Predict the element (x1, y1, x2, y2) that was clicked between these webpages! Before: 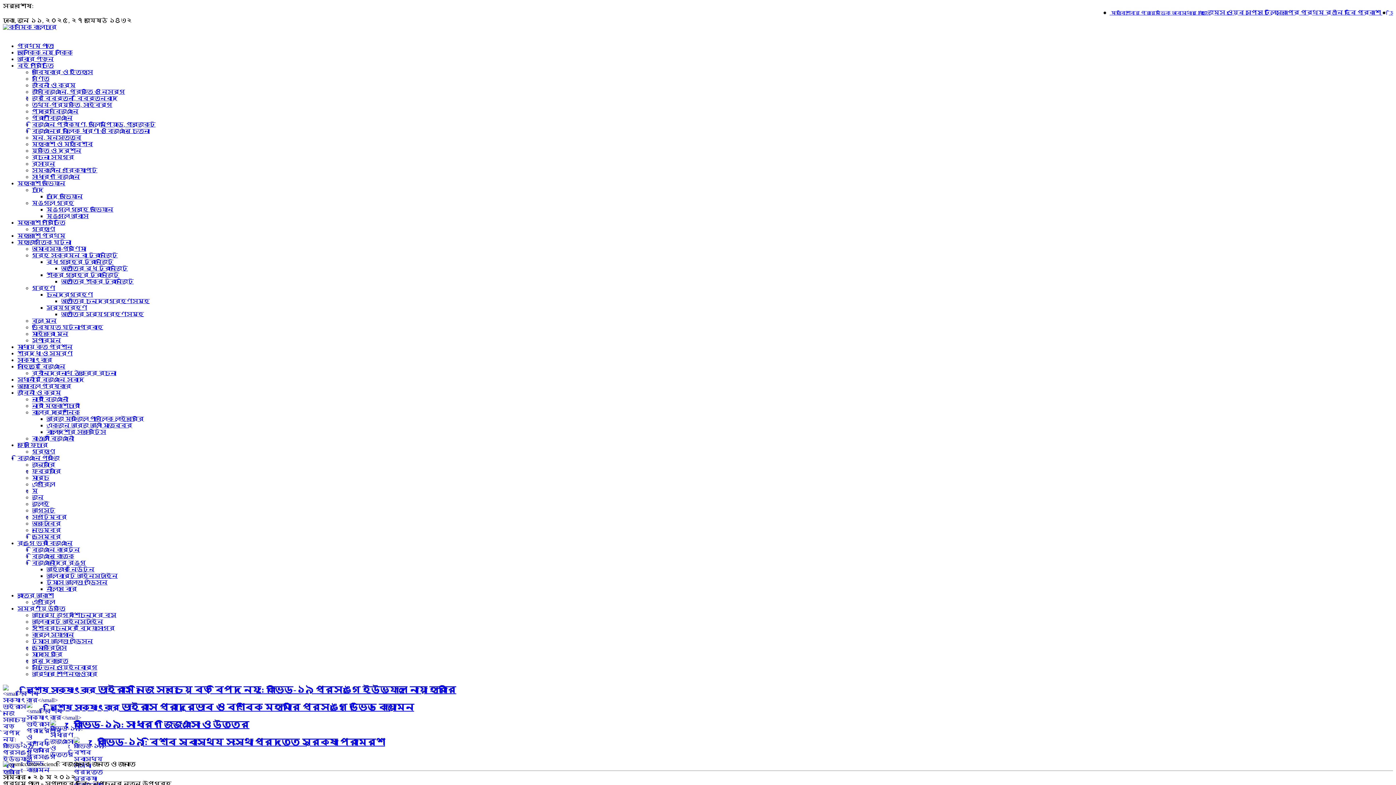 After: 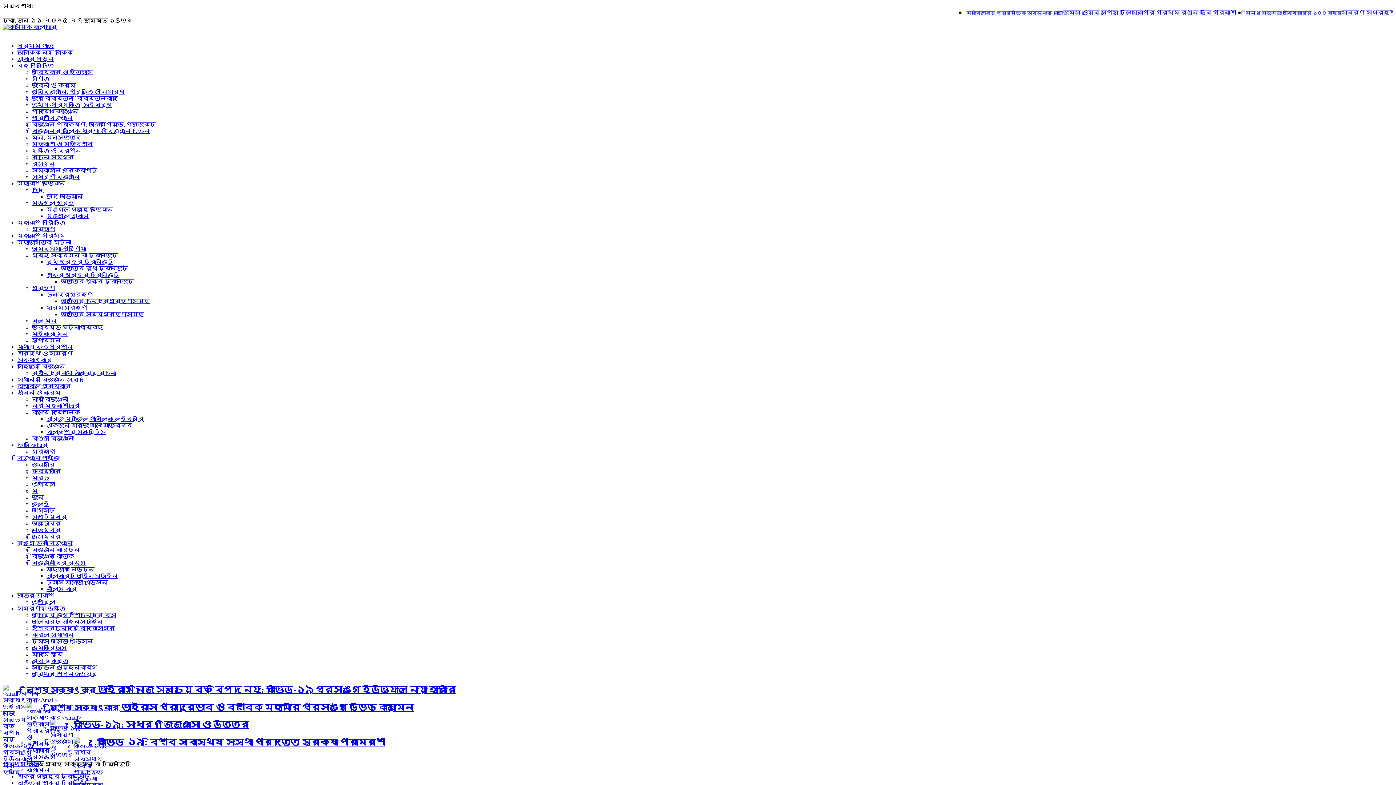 Action: label: গ্রহ সংক্রমন বা ট্রানজিট bbox: (32, 252, 117, 258)